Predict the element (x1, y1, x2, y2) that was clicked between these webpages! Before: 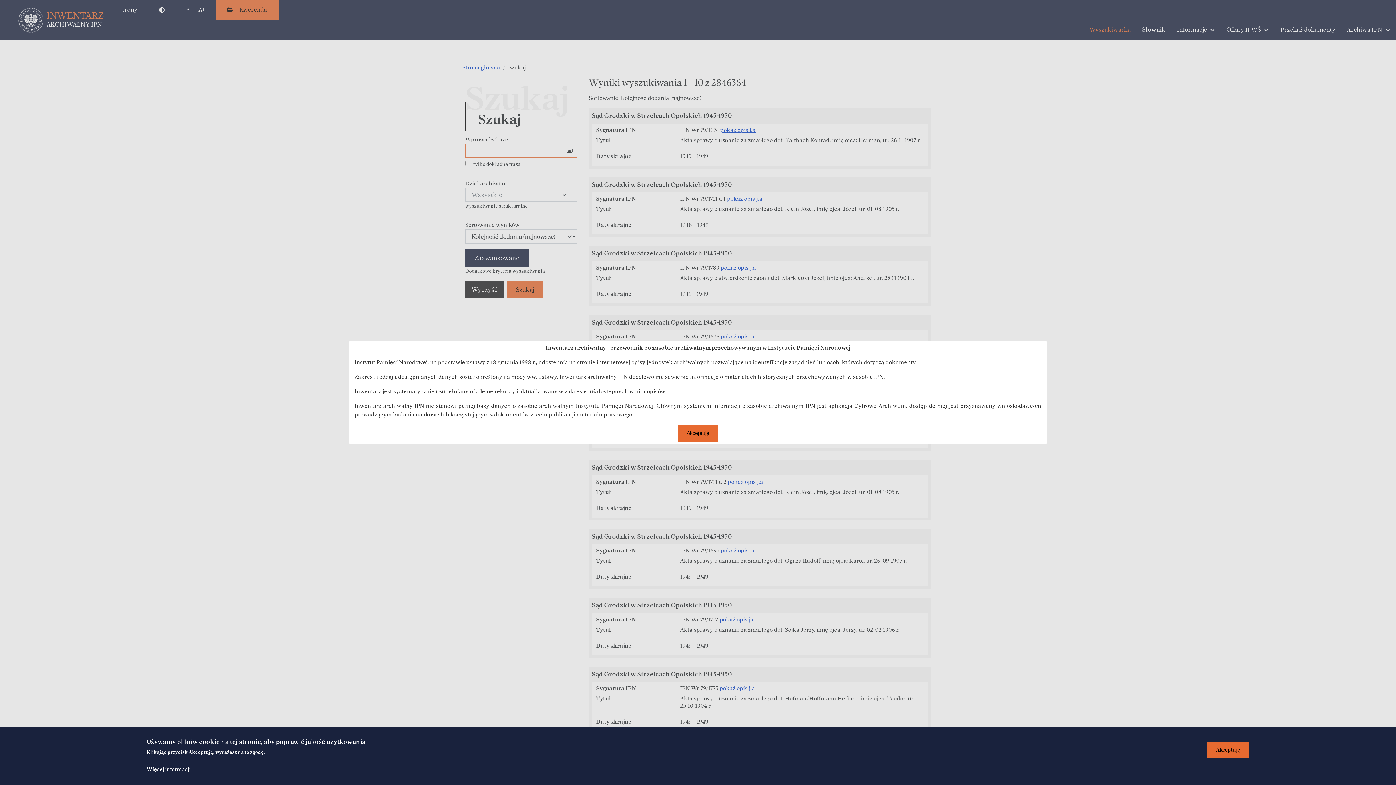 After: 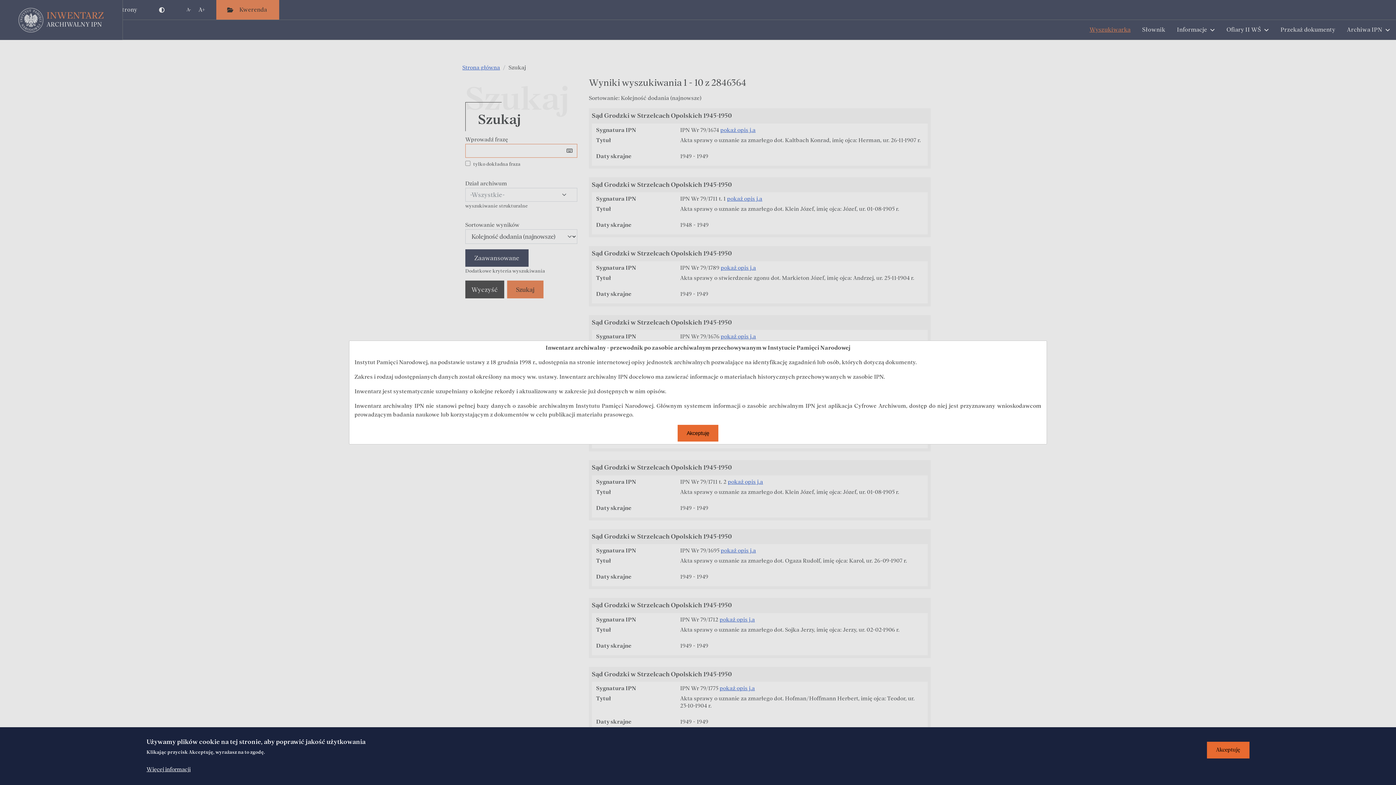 Action: label: Więcej informacji bbox: (146, 765, 190, 774)